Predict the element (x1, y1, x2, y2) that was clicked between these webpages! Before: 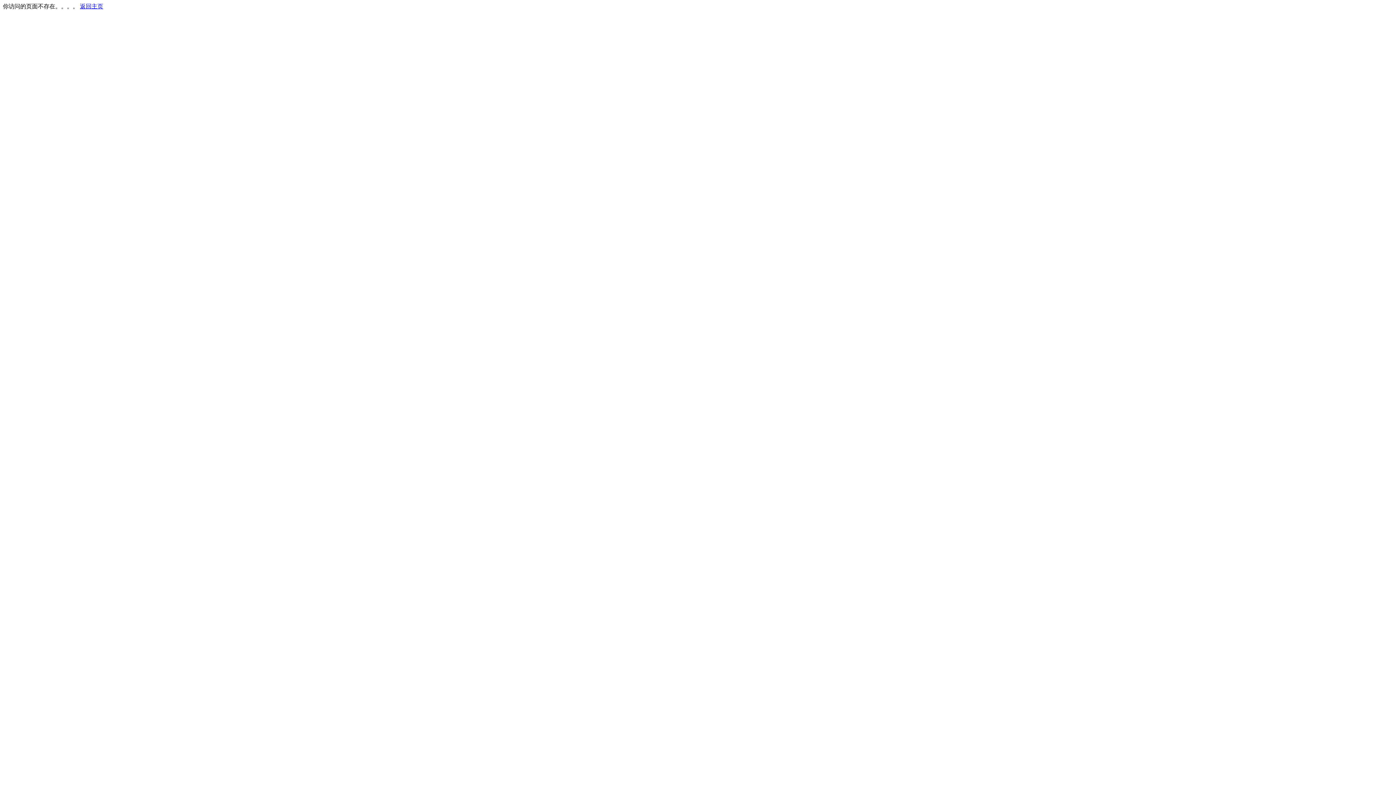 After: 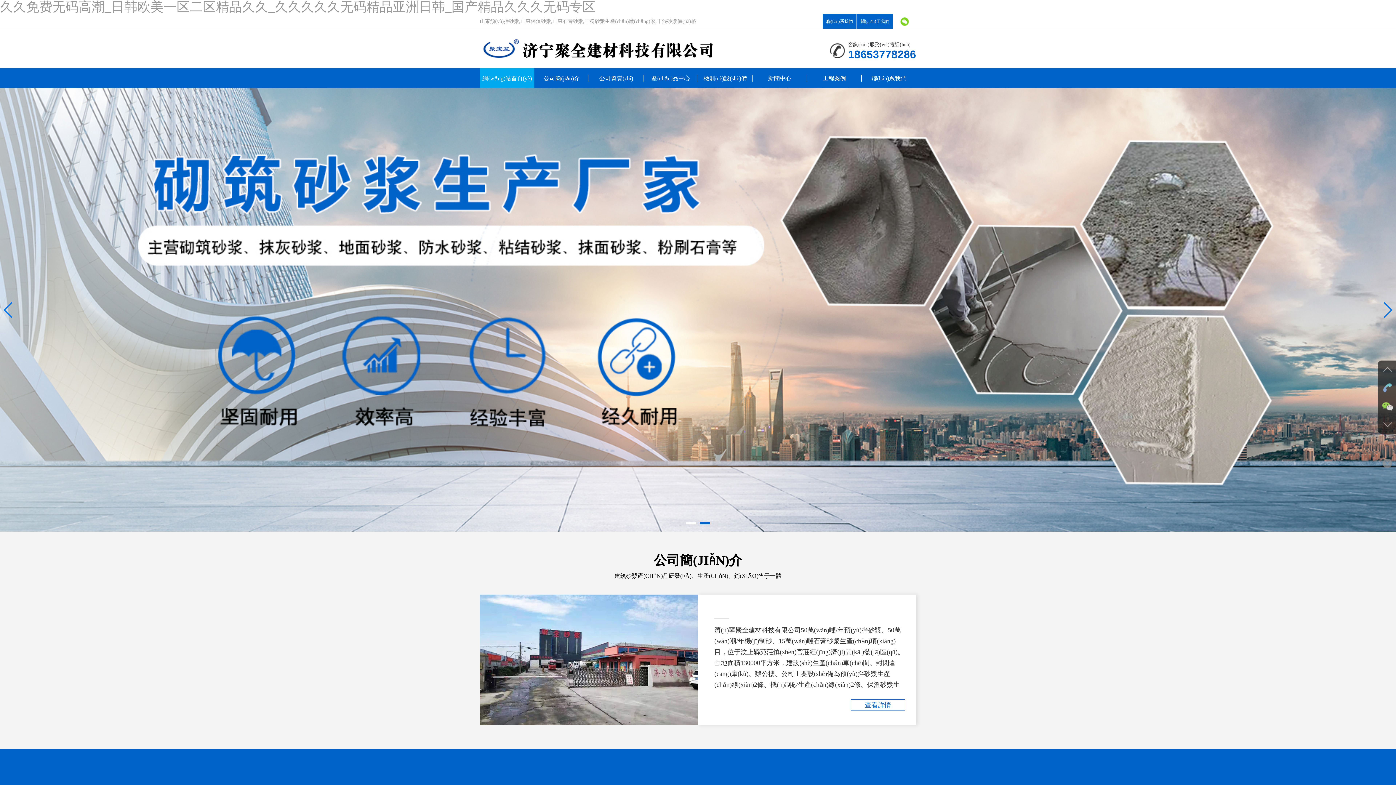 Action: bbox: (80, 3, 103, 9) label: 返回主页